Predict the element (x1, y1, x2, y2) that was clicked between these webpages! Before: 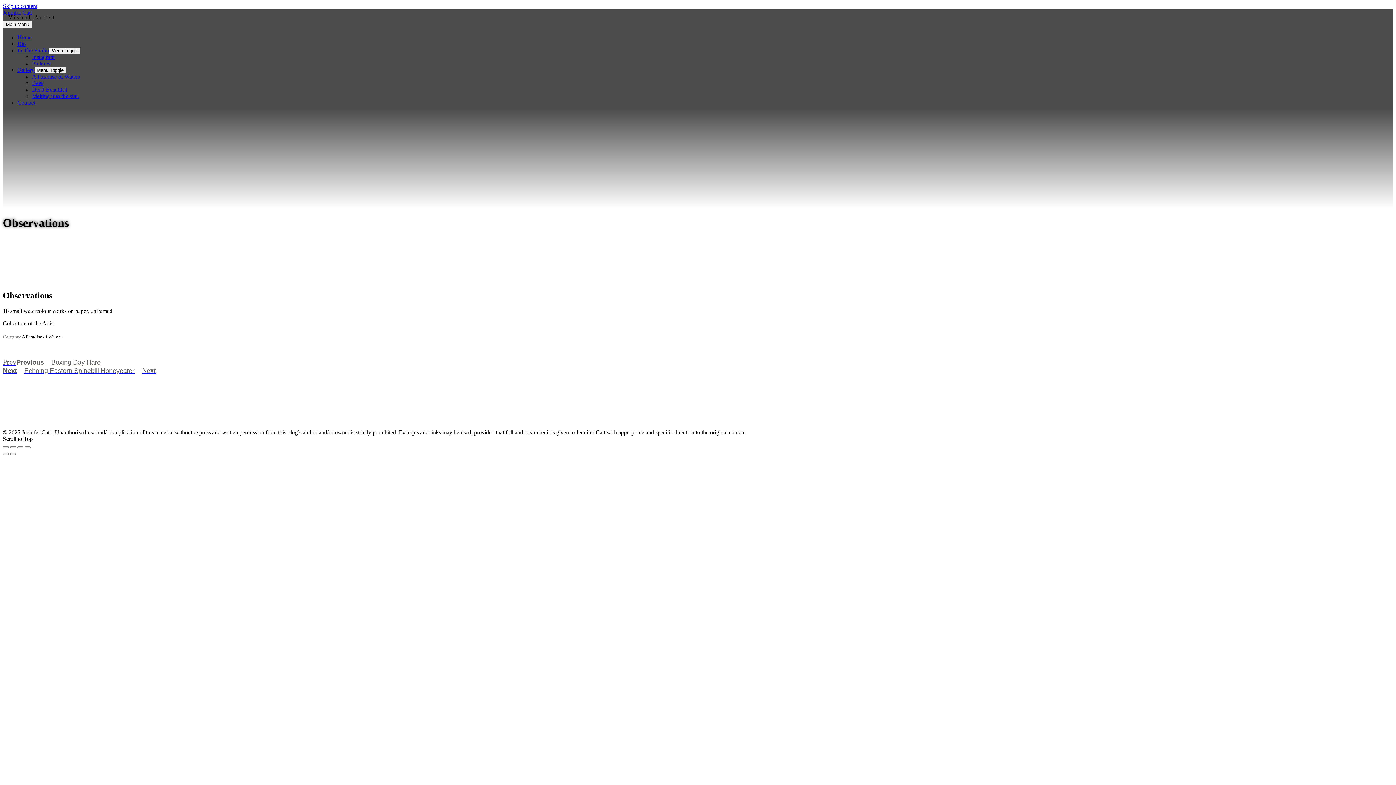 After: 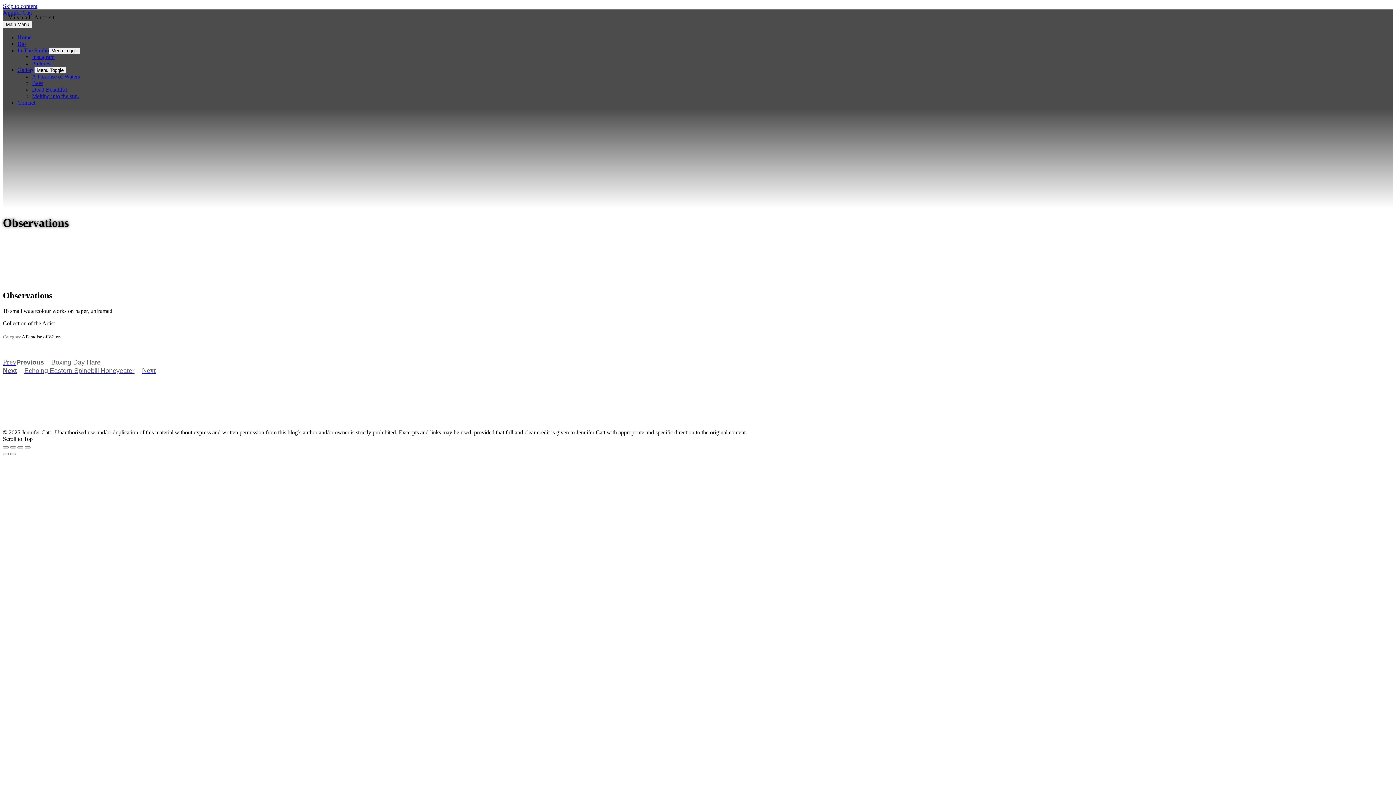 Action: label: Instagram bbox: (32, 53, 54, 60)